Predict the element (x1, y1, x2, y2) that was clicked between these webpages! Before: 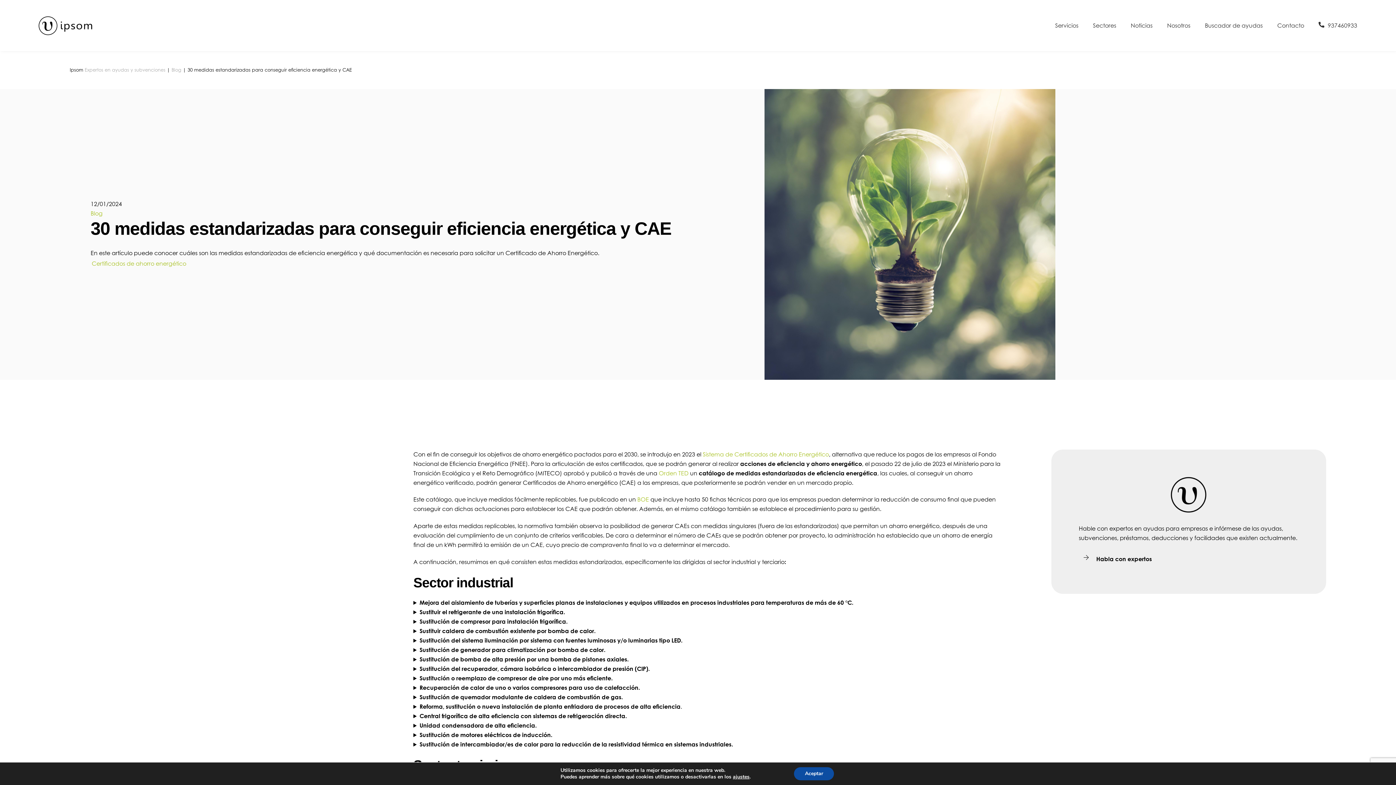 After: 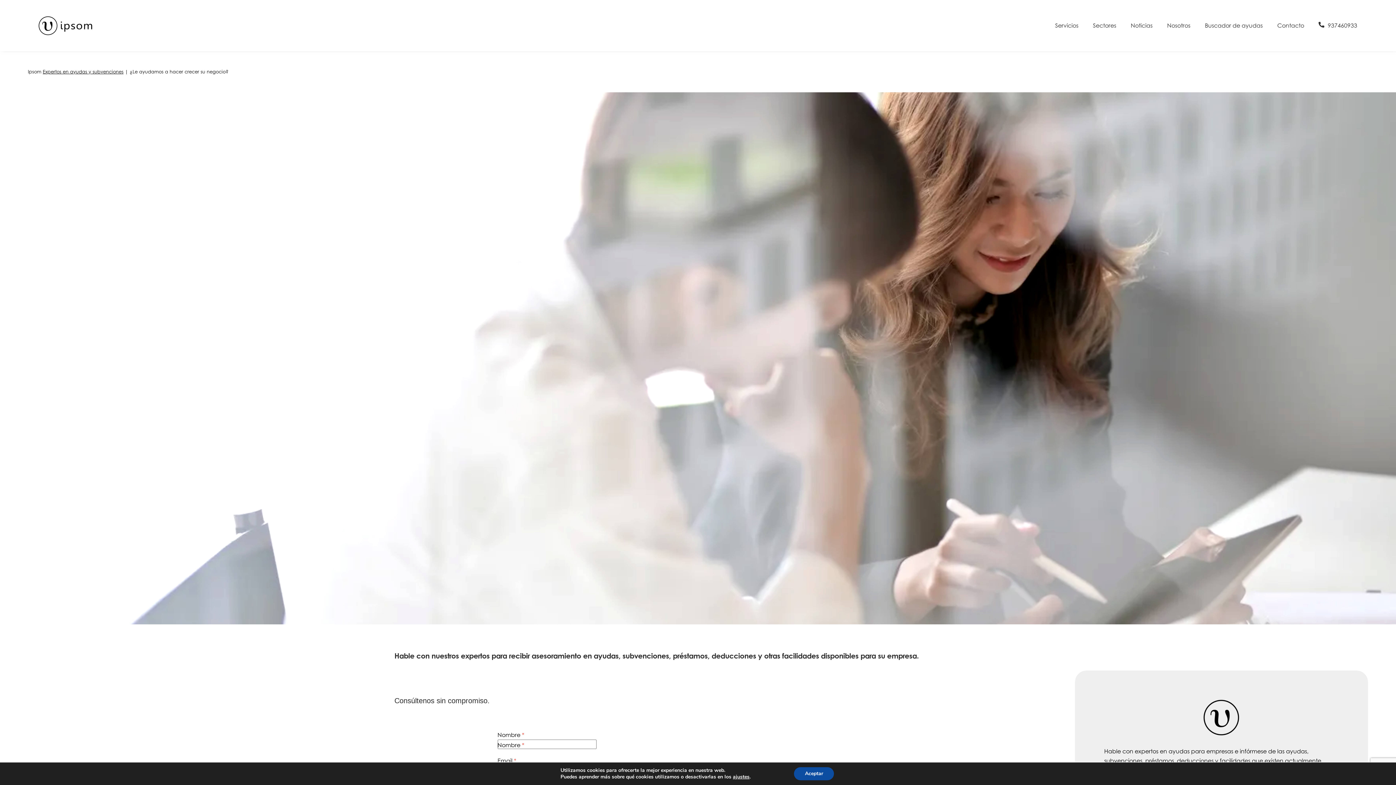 Action: bbox: (1270, 18, 1311, 32) label: Contacto